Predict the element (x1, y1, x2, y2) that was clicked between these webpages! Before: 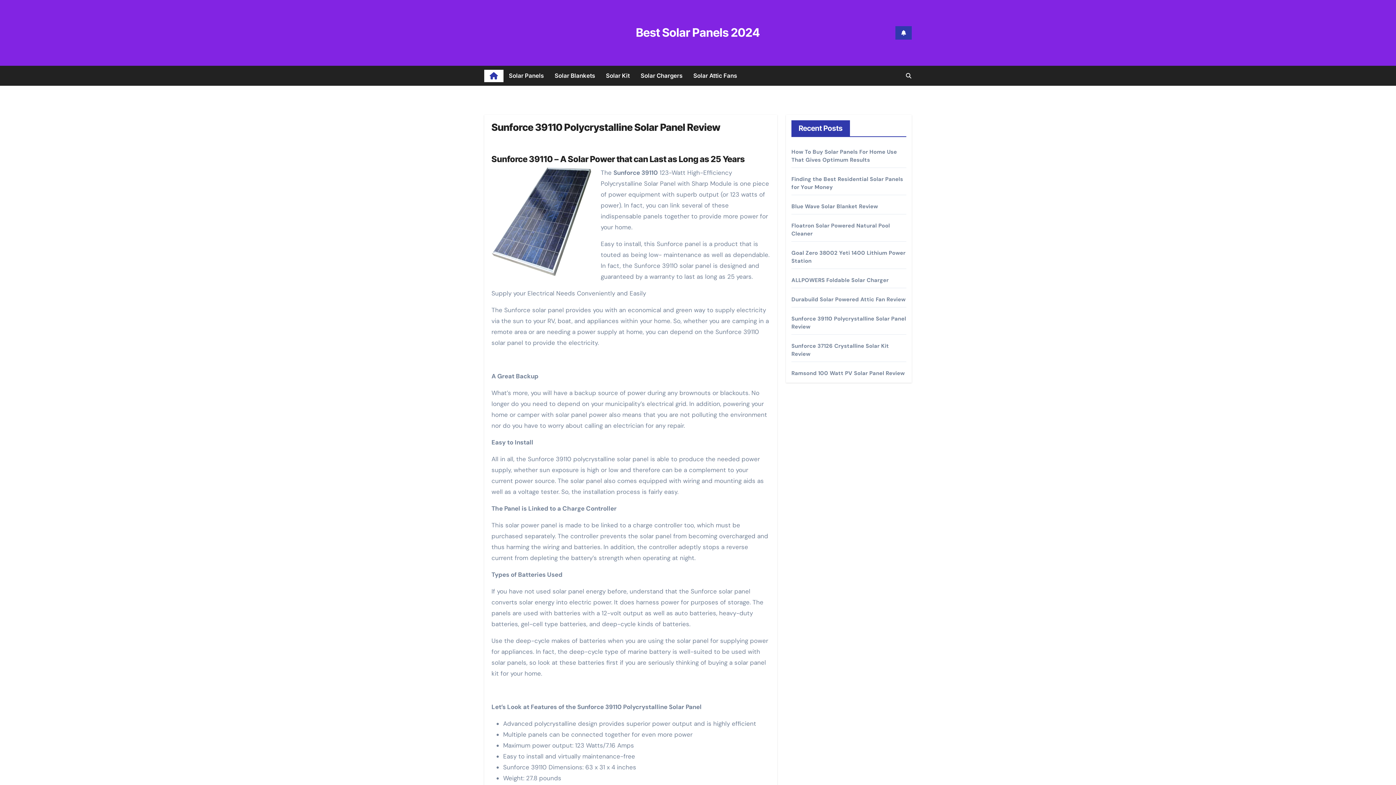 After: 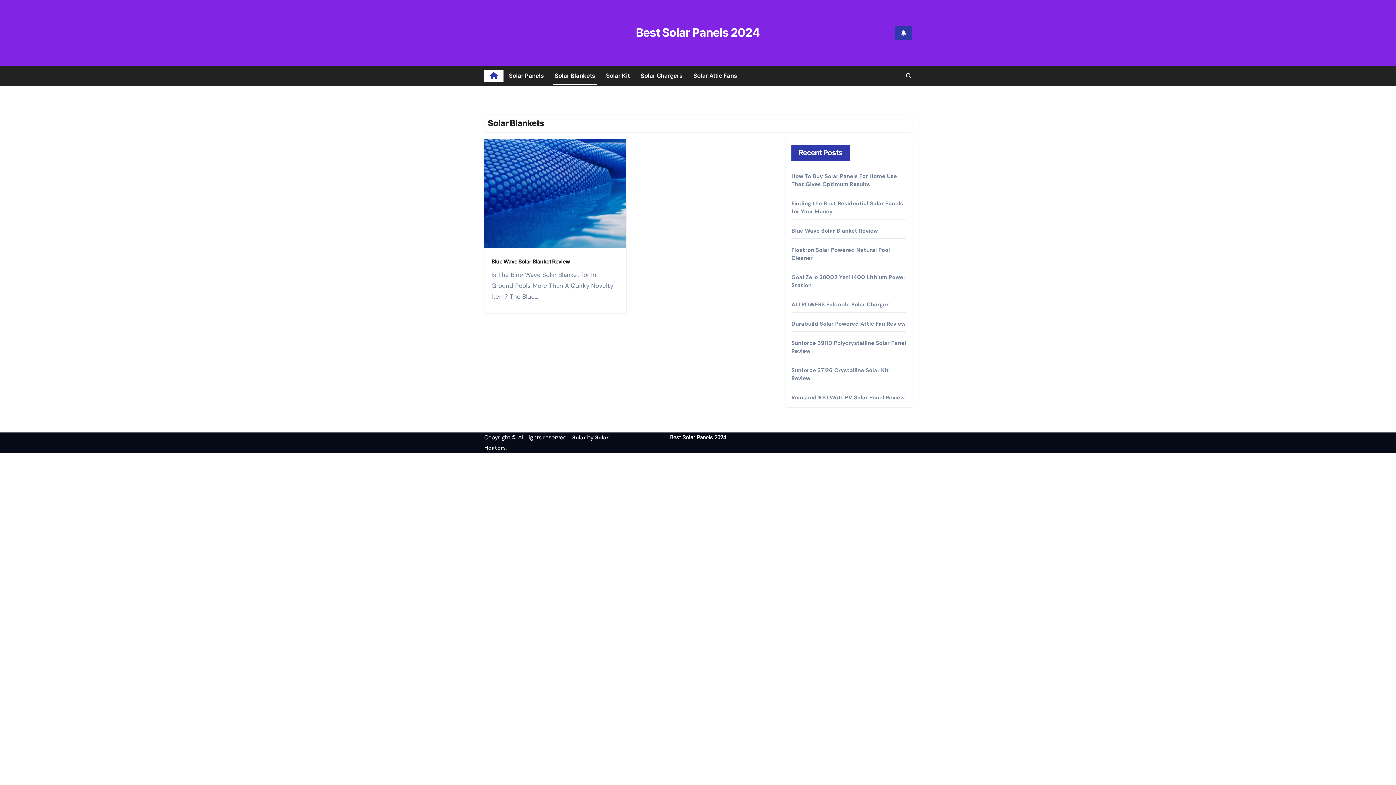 Action: label: Solar Blankets bbox: (549, 65, 600, 85)